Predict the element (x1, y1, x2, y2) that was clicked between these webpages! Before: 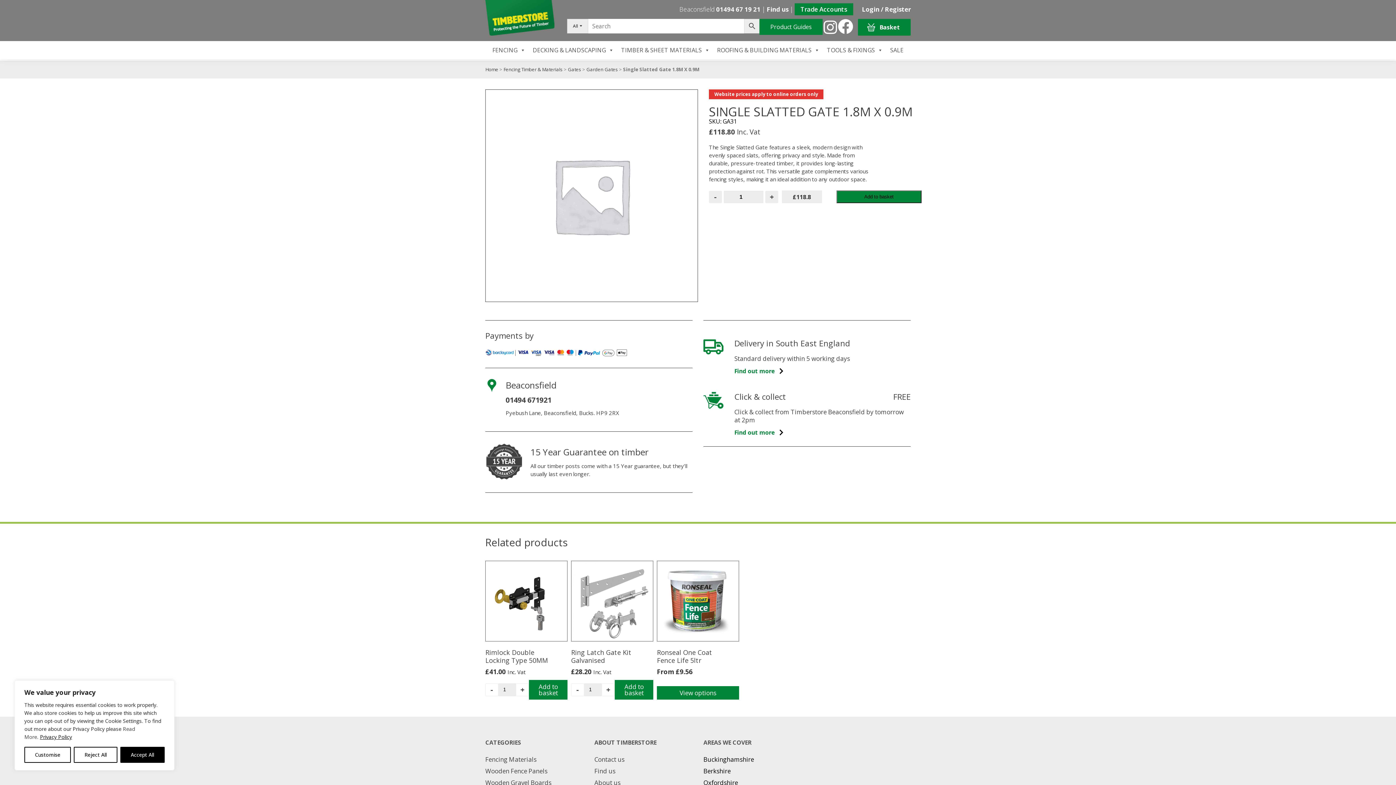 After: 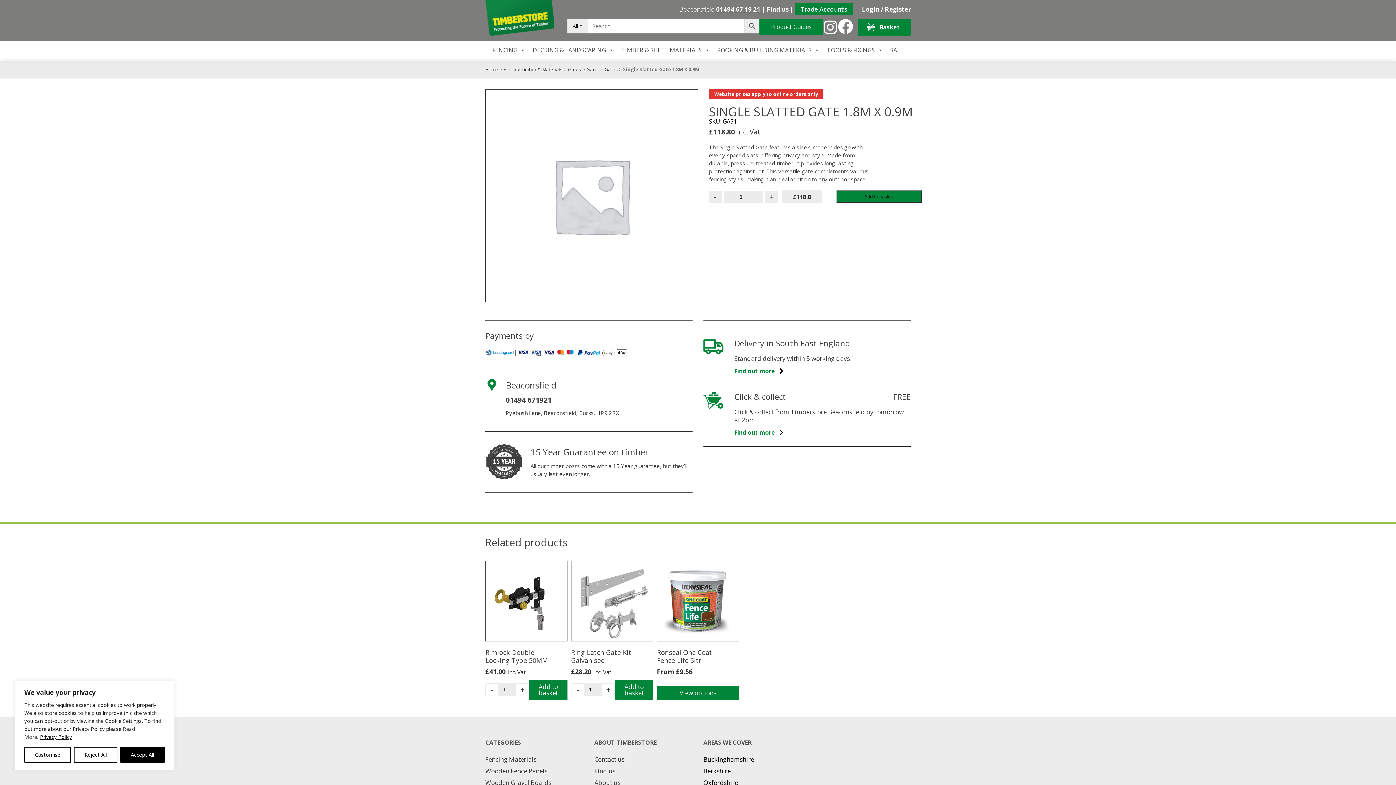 Action: bbox: (716, 5, 760, 13) label: 01494 67 19 21